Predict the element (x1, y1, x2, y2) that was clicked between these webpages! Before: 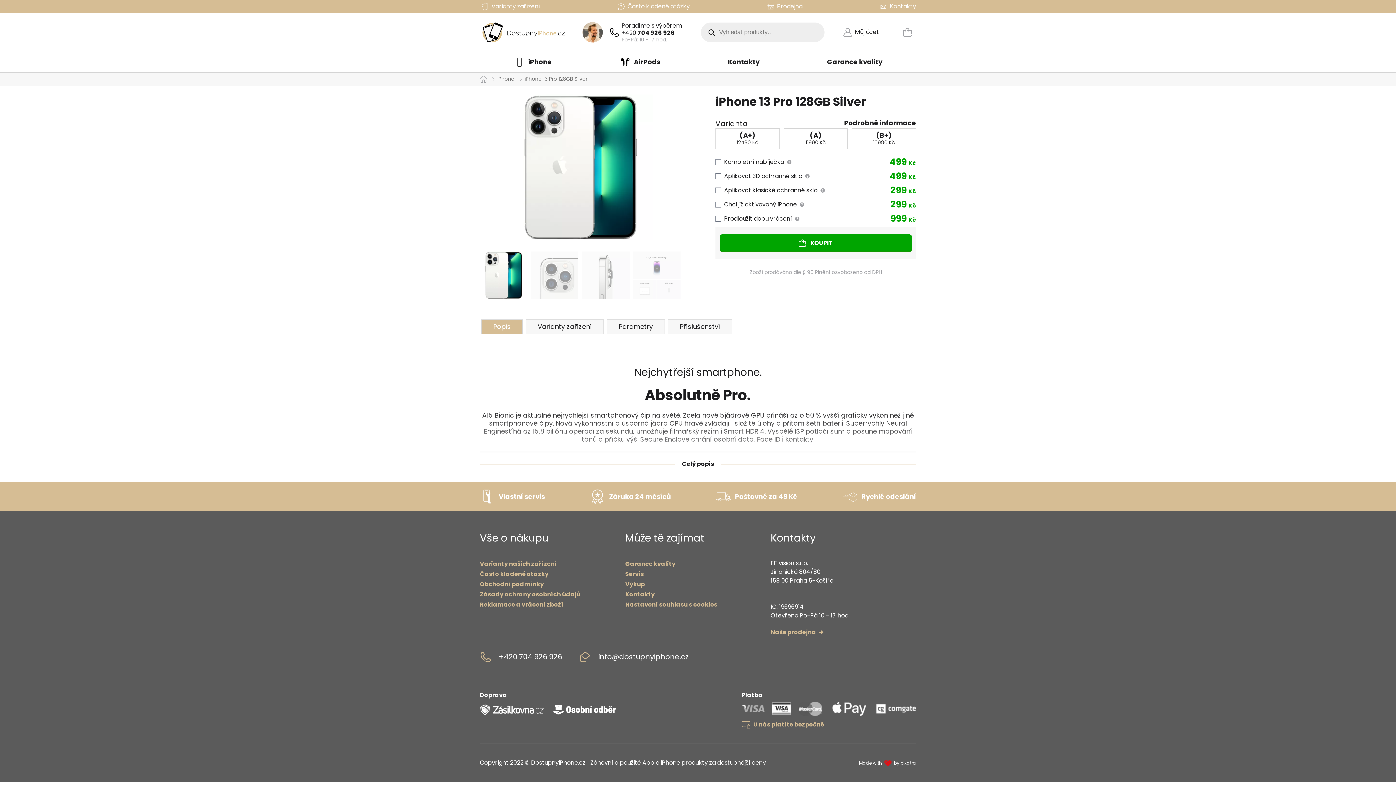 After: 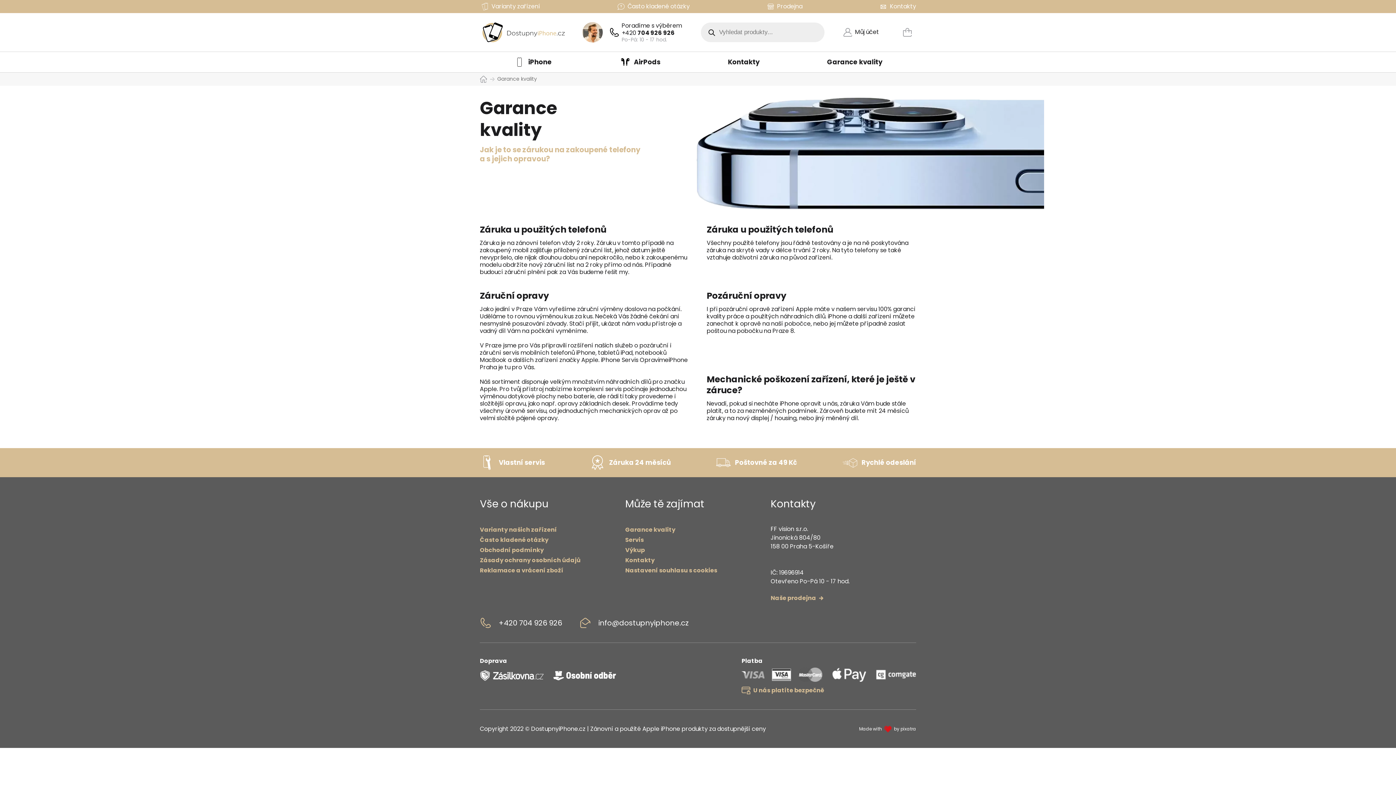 Action: label: Garance kvality bbox: (625, 559, 675, 569)